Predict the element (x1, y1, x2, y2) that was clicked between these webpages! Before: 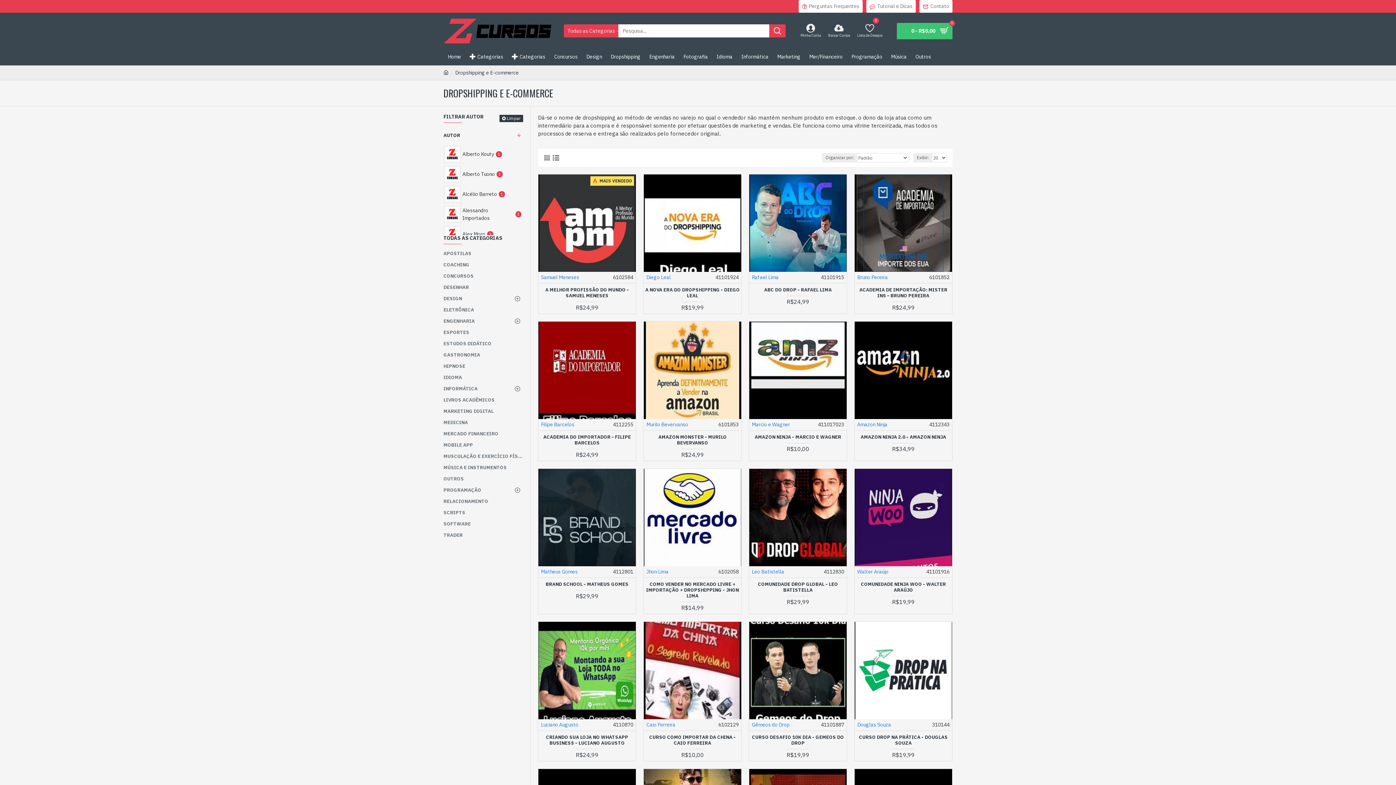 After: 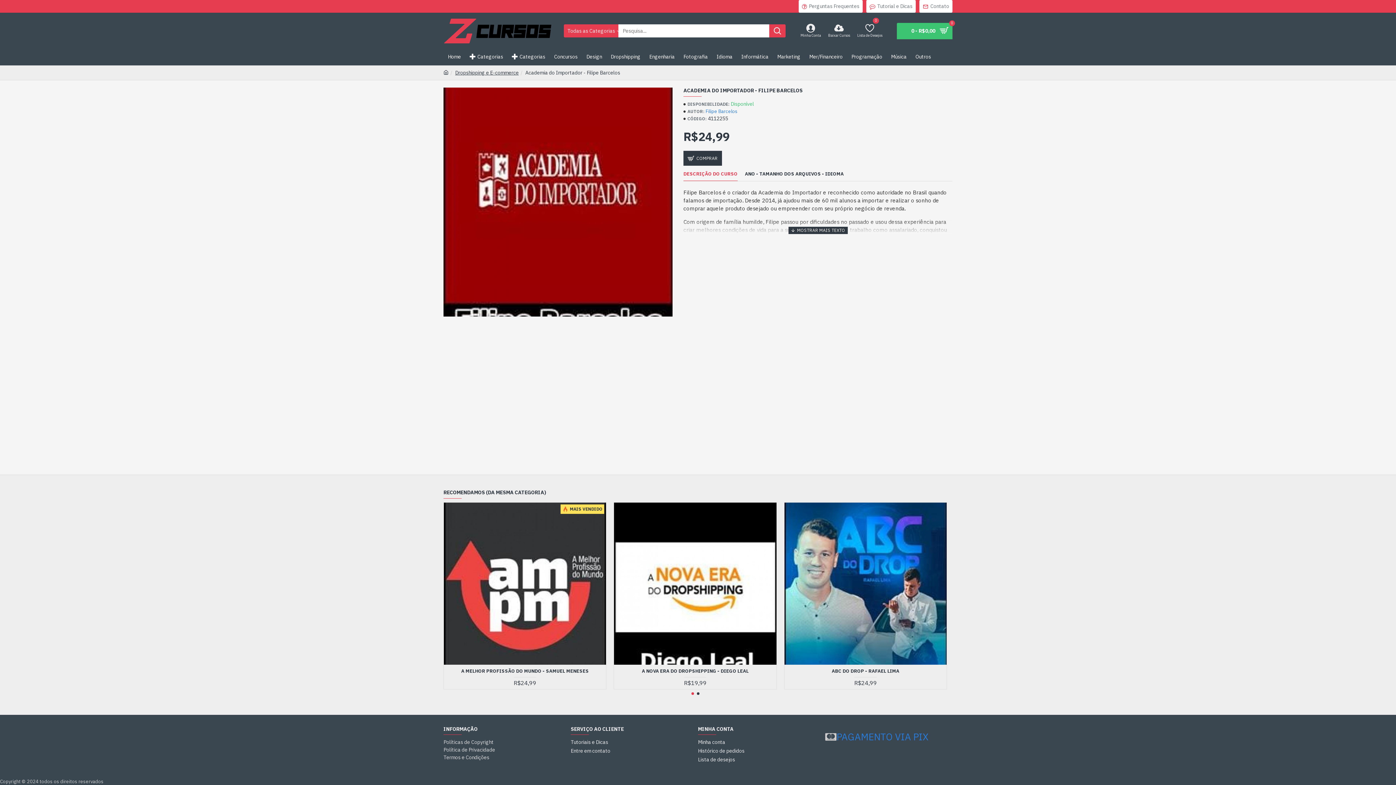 Action: bbox: (538, 321, 635, 419)